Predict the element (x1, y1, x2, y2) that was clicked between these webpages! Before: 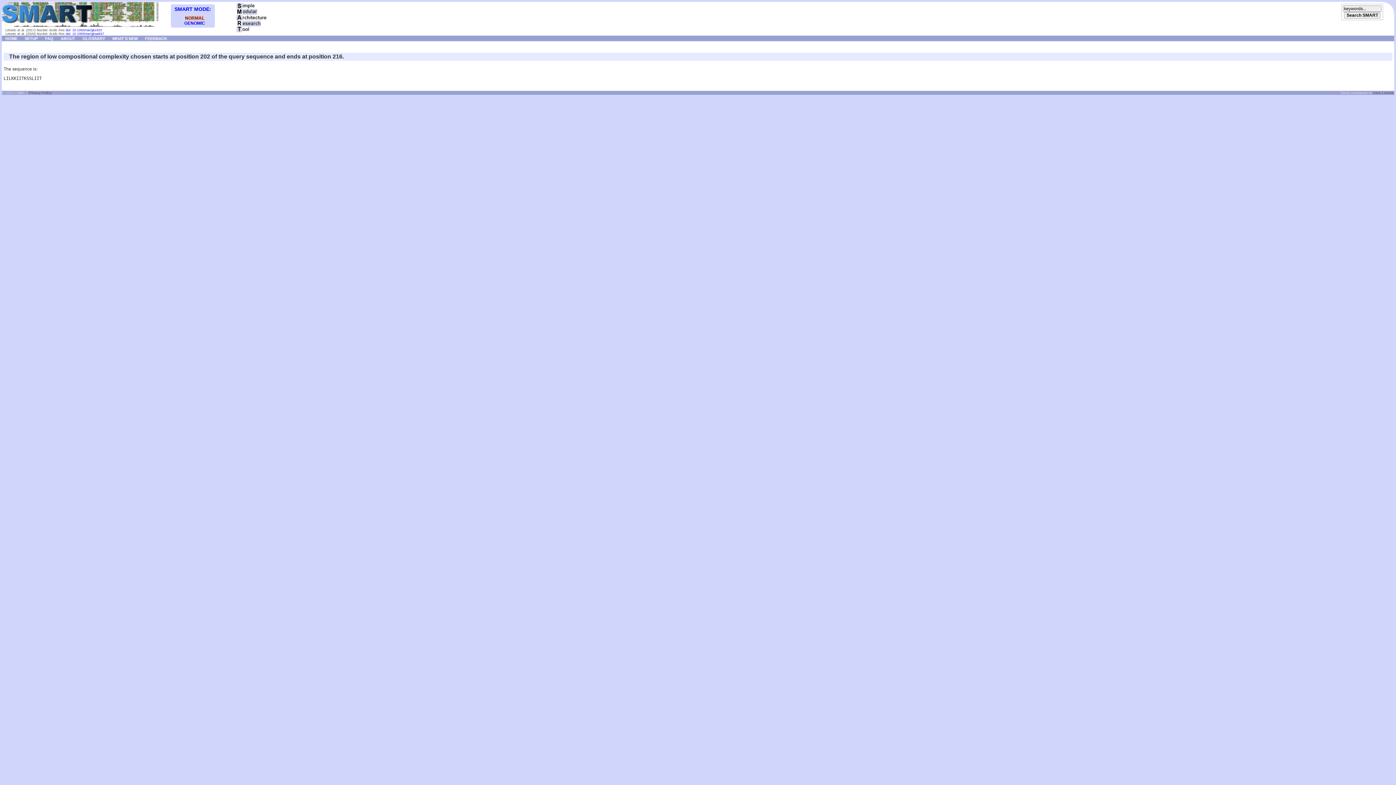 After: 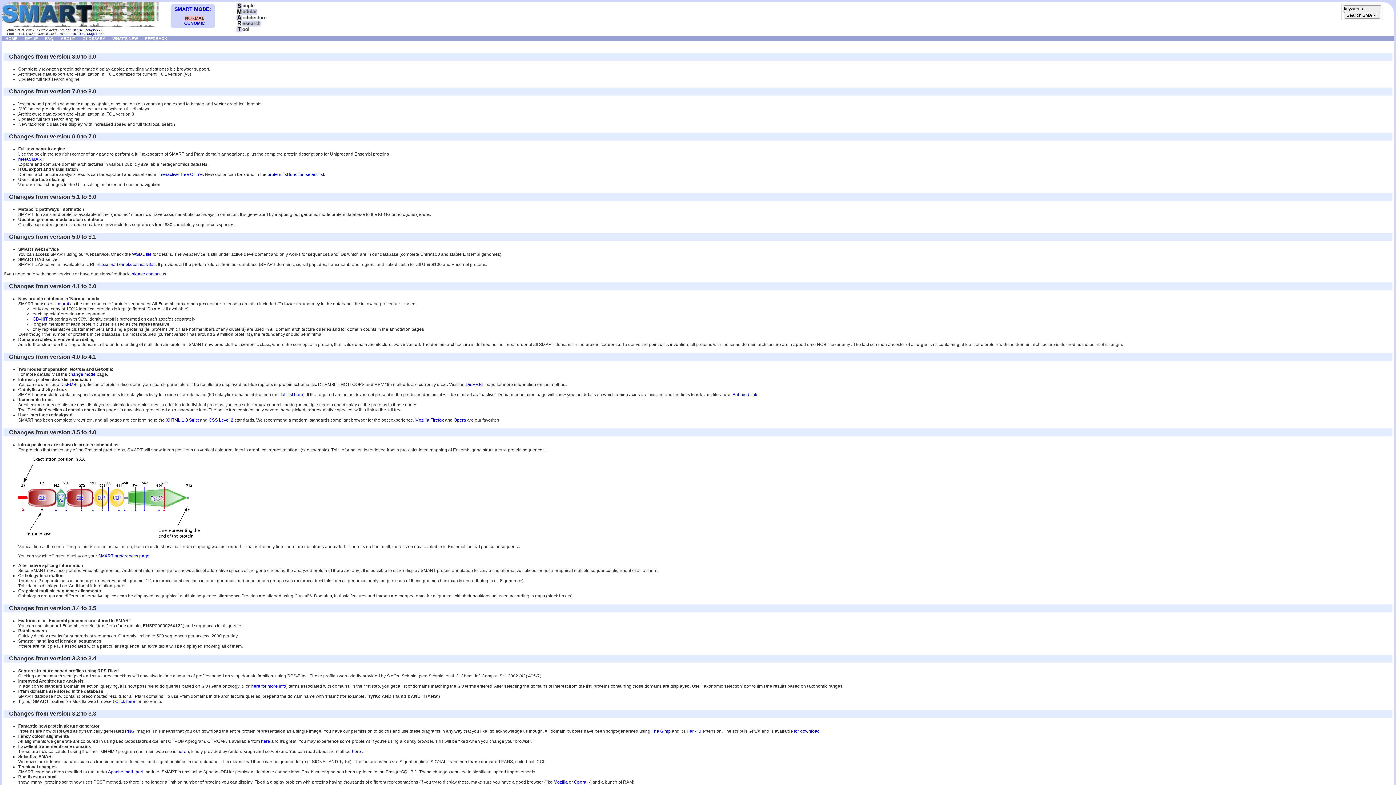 Action: label: WHAT'S NEW bbox: (108, 35, 141, 40)